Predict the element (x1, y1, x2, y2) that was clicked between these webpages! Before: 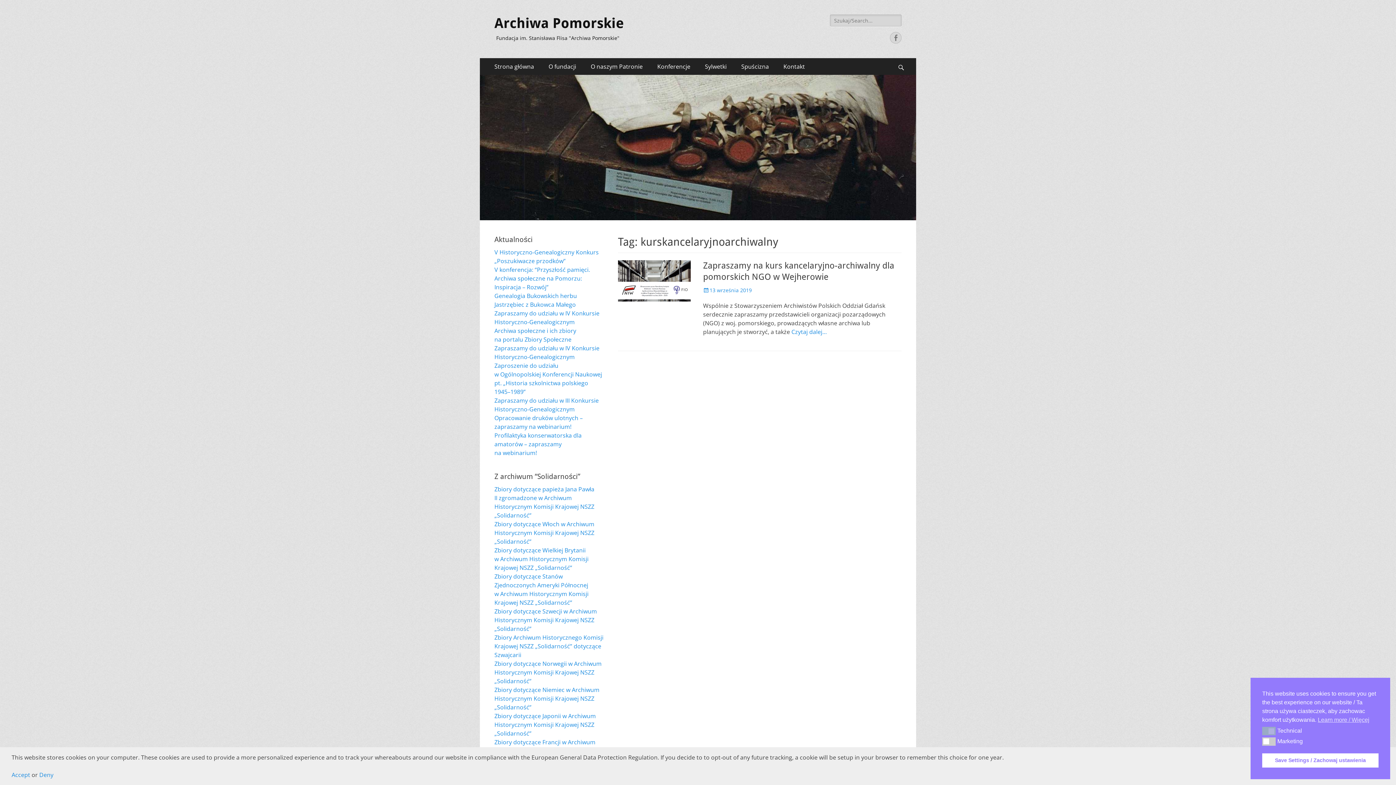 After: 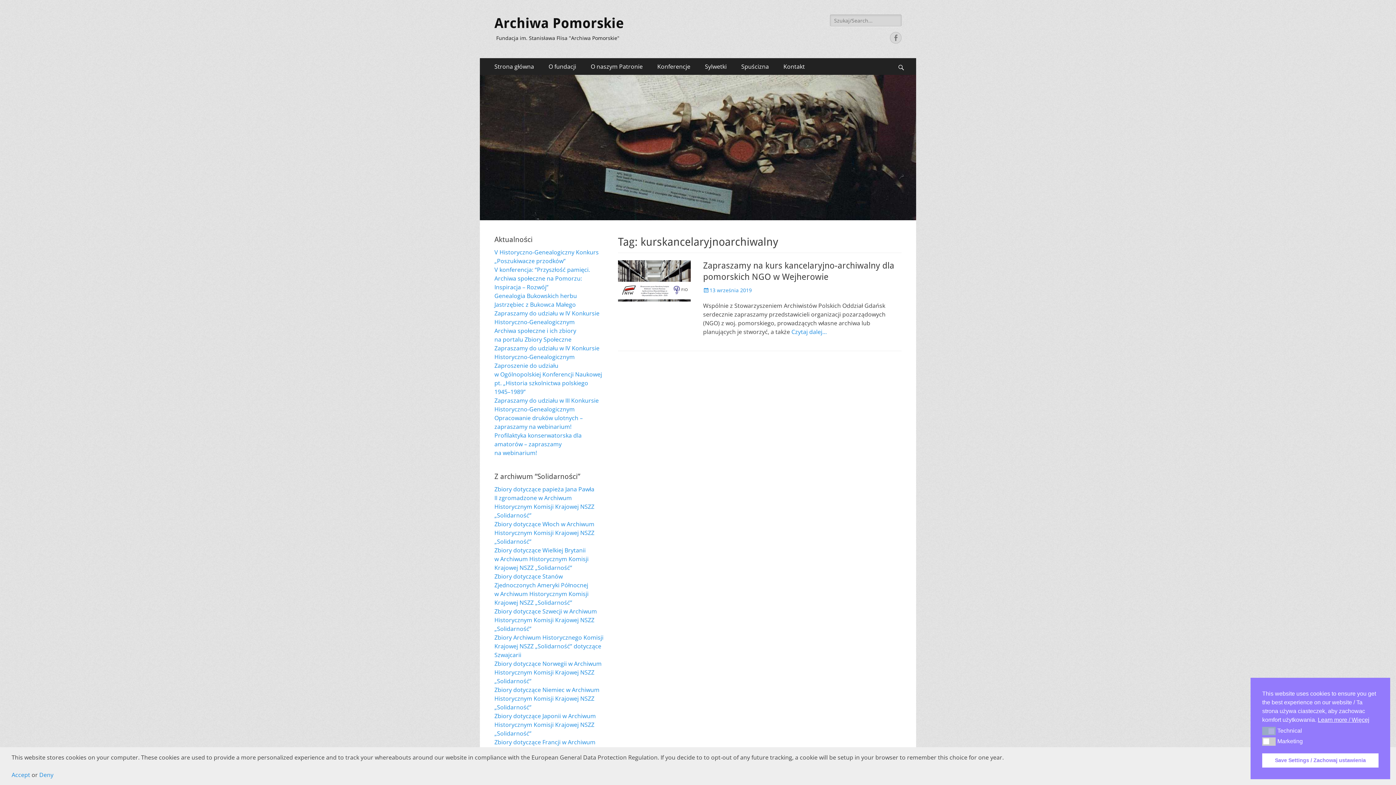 Action: label: cookies - Learn more / Więcej bbox: (1318, 715, 1369, 724)